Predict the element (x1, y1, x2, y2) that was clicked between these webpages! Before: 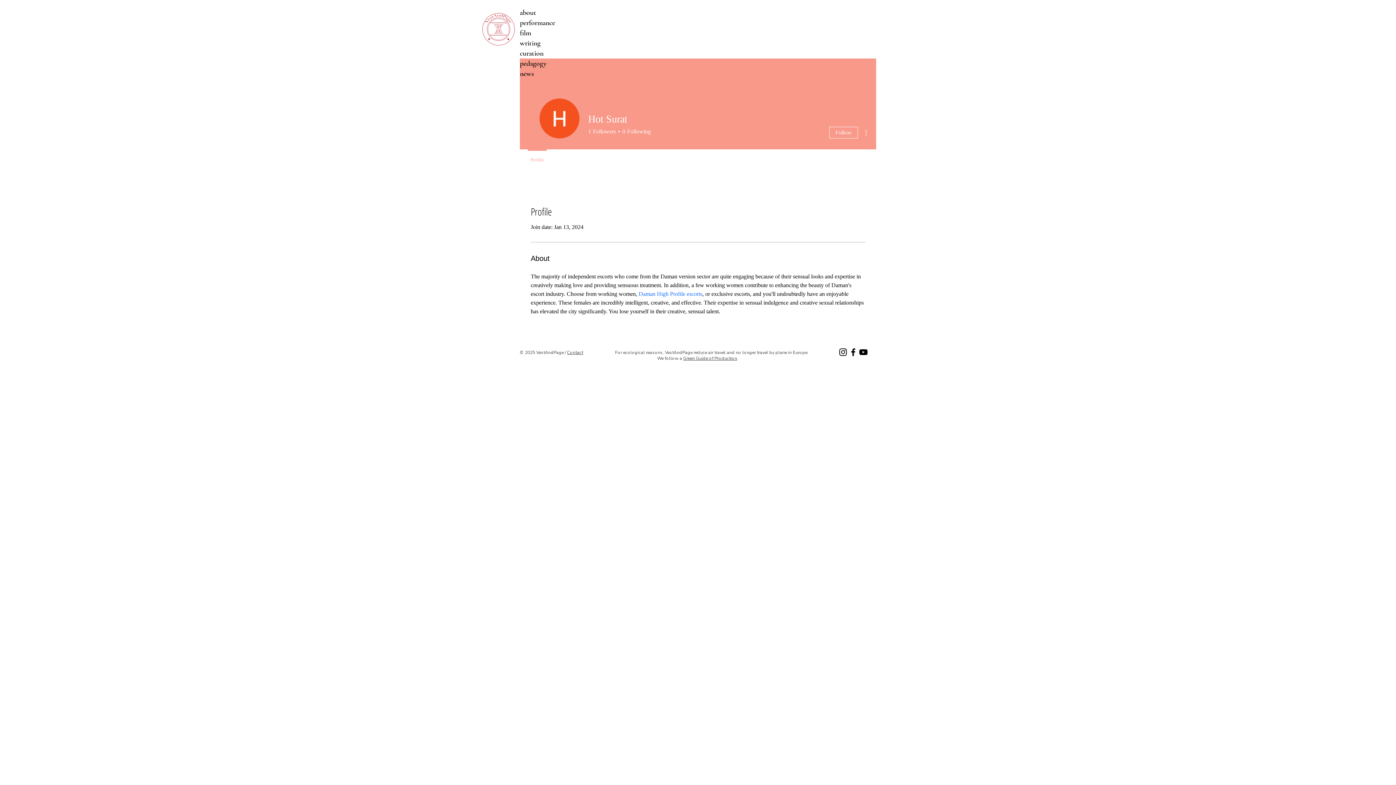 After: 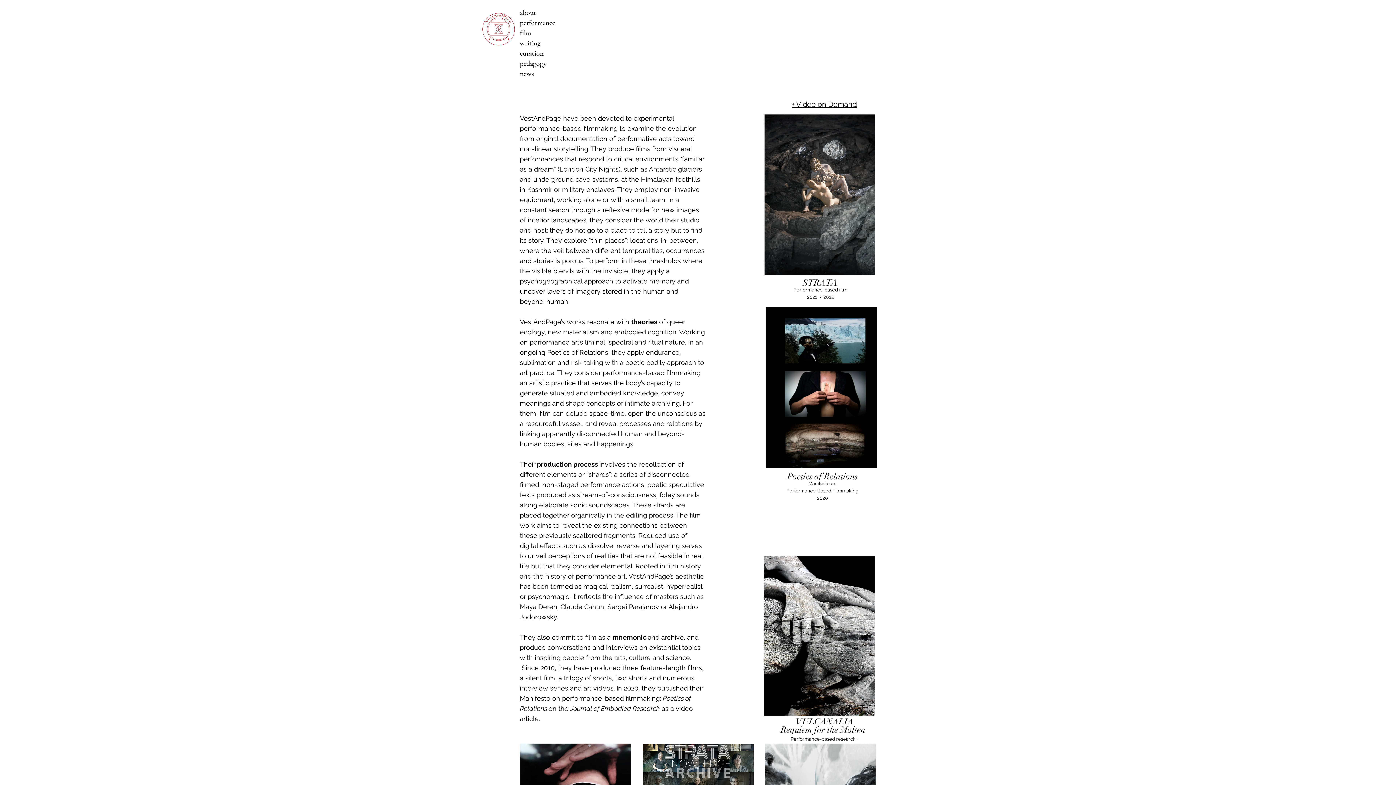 Action: bbox: (520, 28, 571, 38) label: film